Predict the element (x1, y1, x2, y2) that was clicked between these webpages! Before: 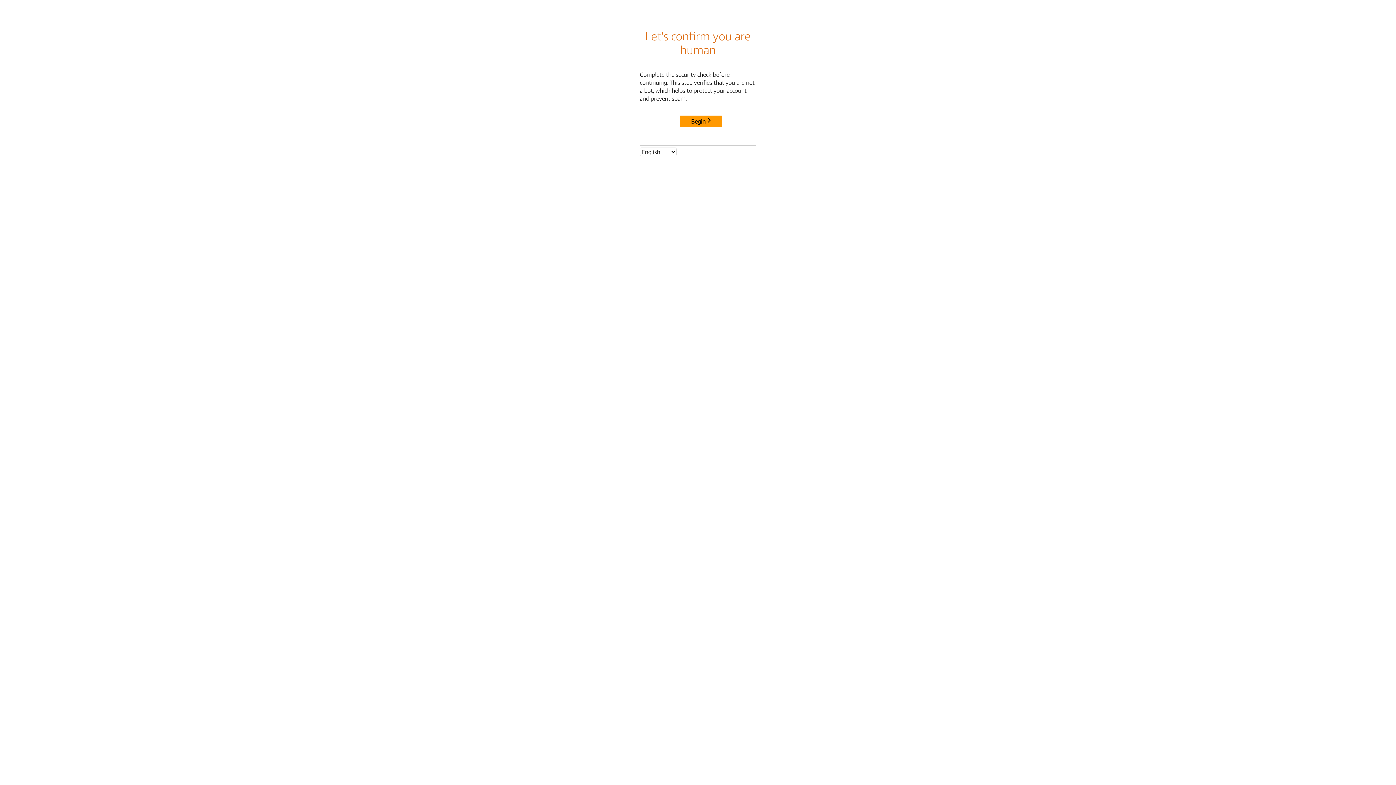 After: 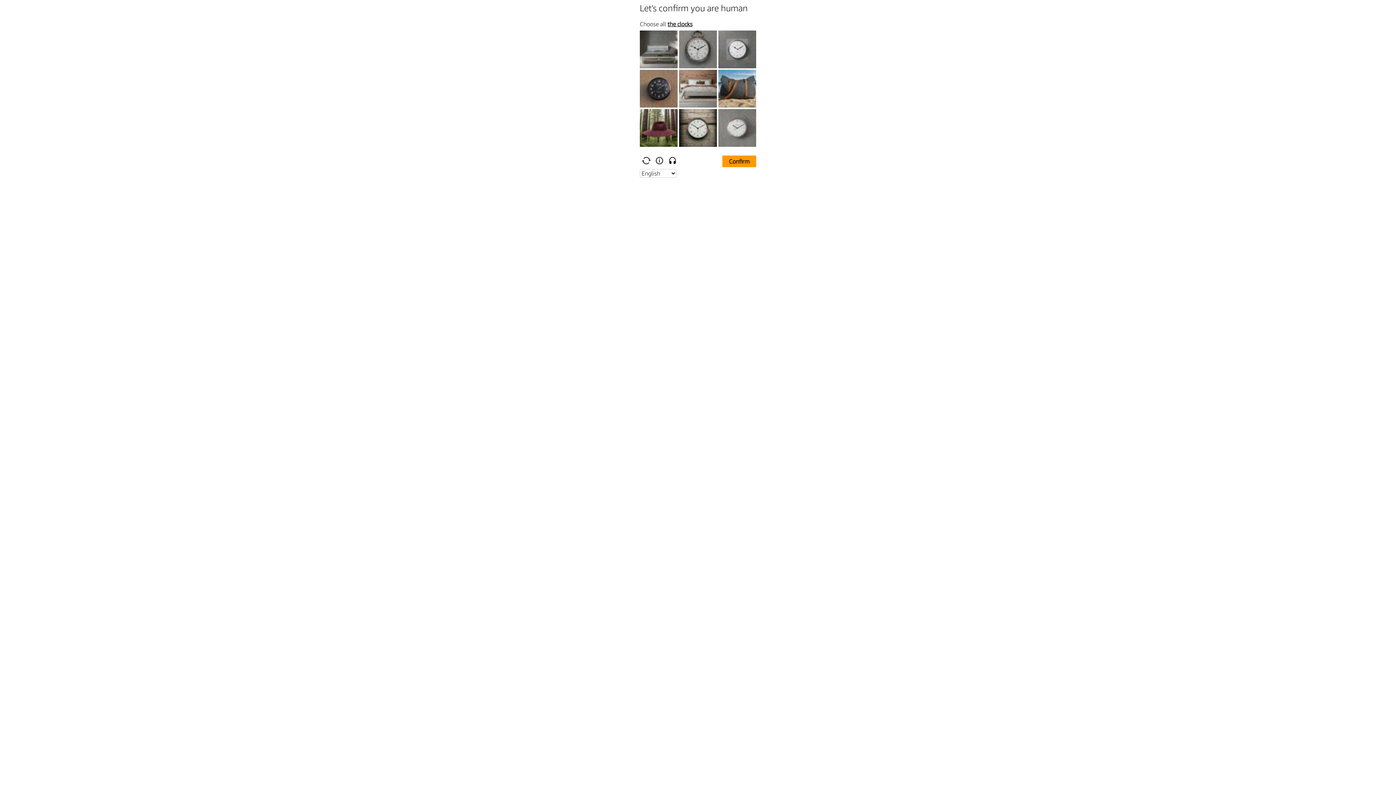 Action: bbox: (680, 115, 722, 127) label: Begin